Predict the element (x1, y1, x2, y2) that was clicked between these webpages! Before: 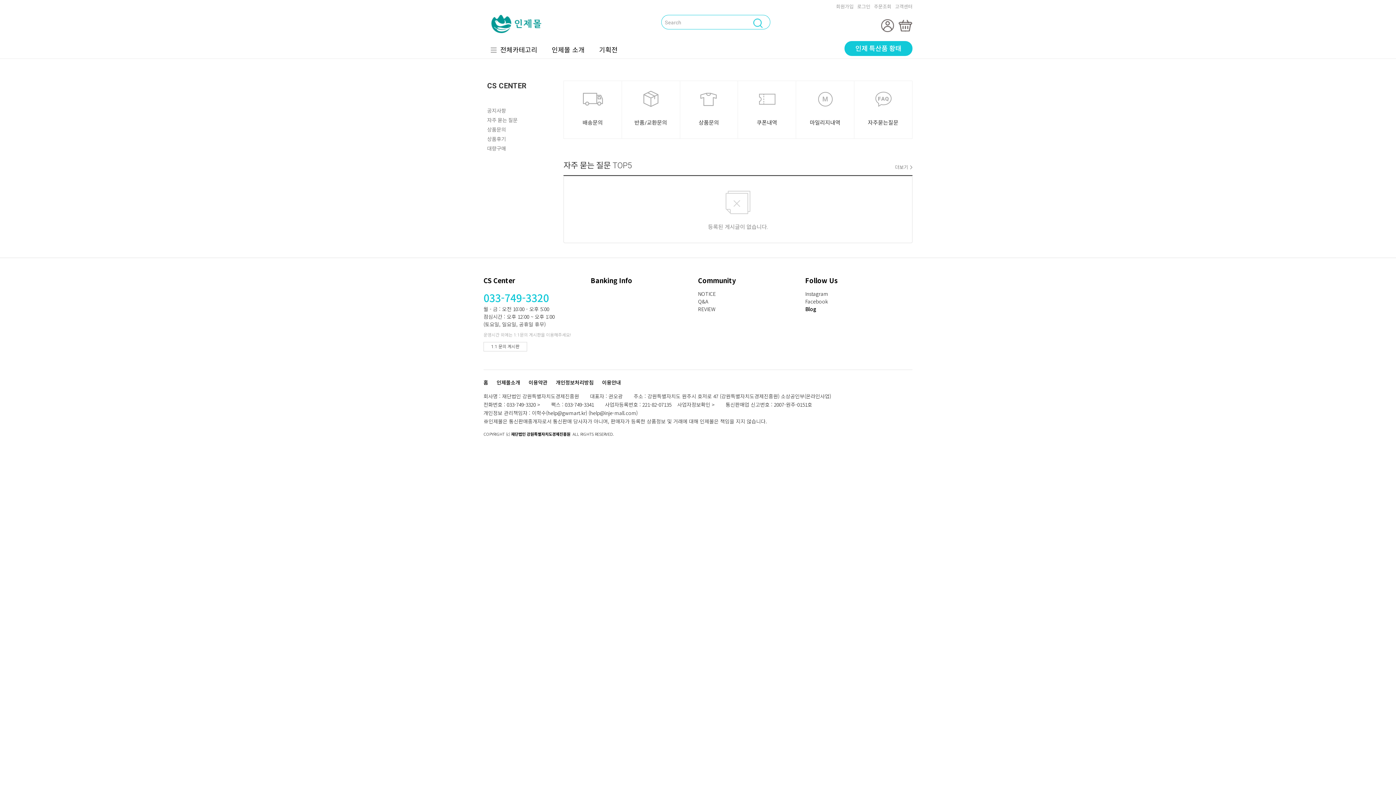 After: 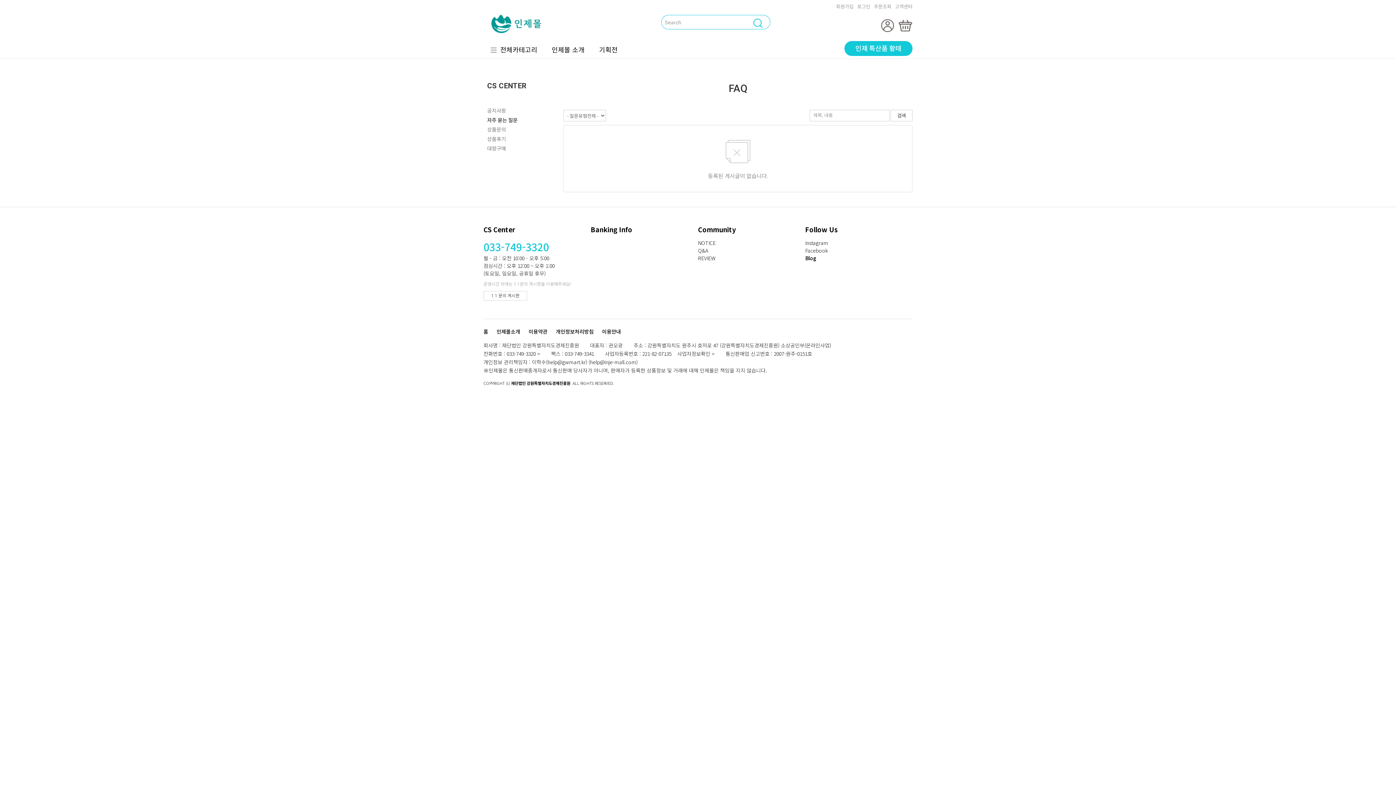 Action: label: 더보기 bbox: (895, 164, 912, 170)